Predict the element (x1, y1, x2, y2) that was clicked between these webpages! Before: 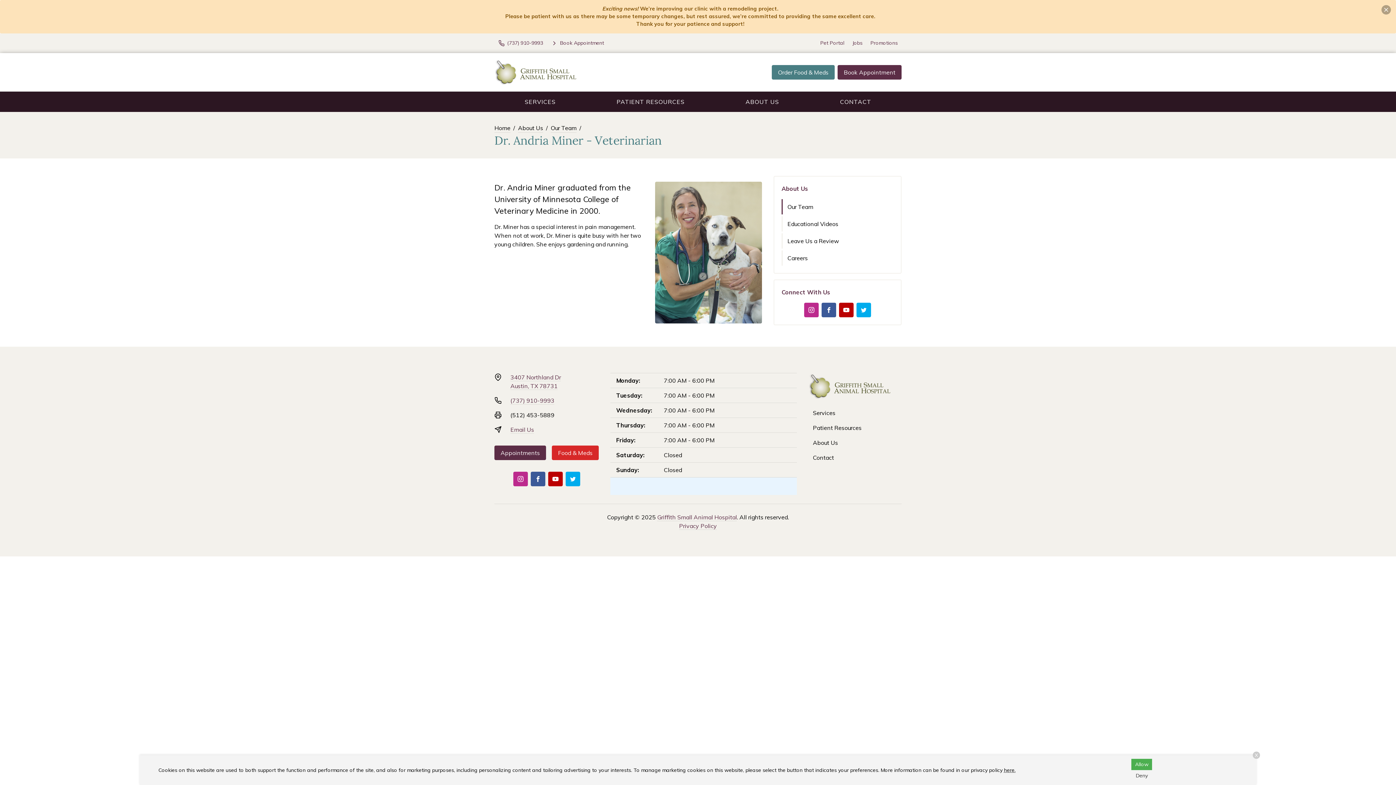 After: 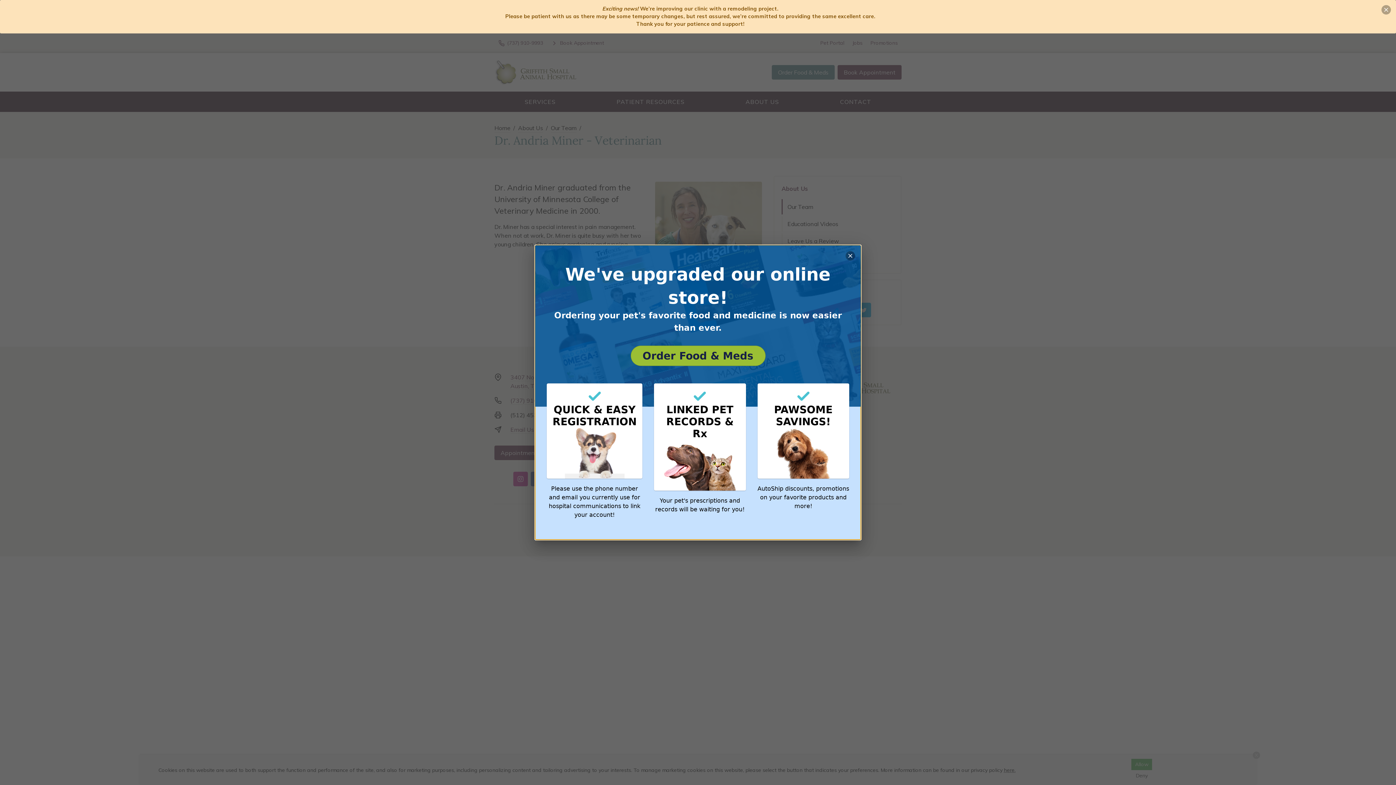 Action: bbox: (552, 445, 598, 460) label: Food & Meds